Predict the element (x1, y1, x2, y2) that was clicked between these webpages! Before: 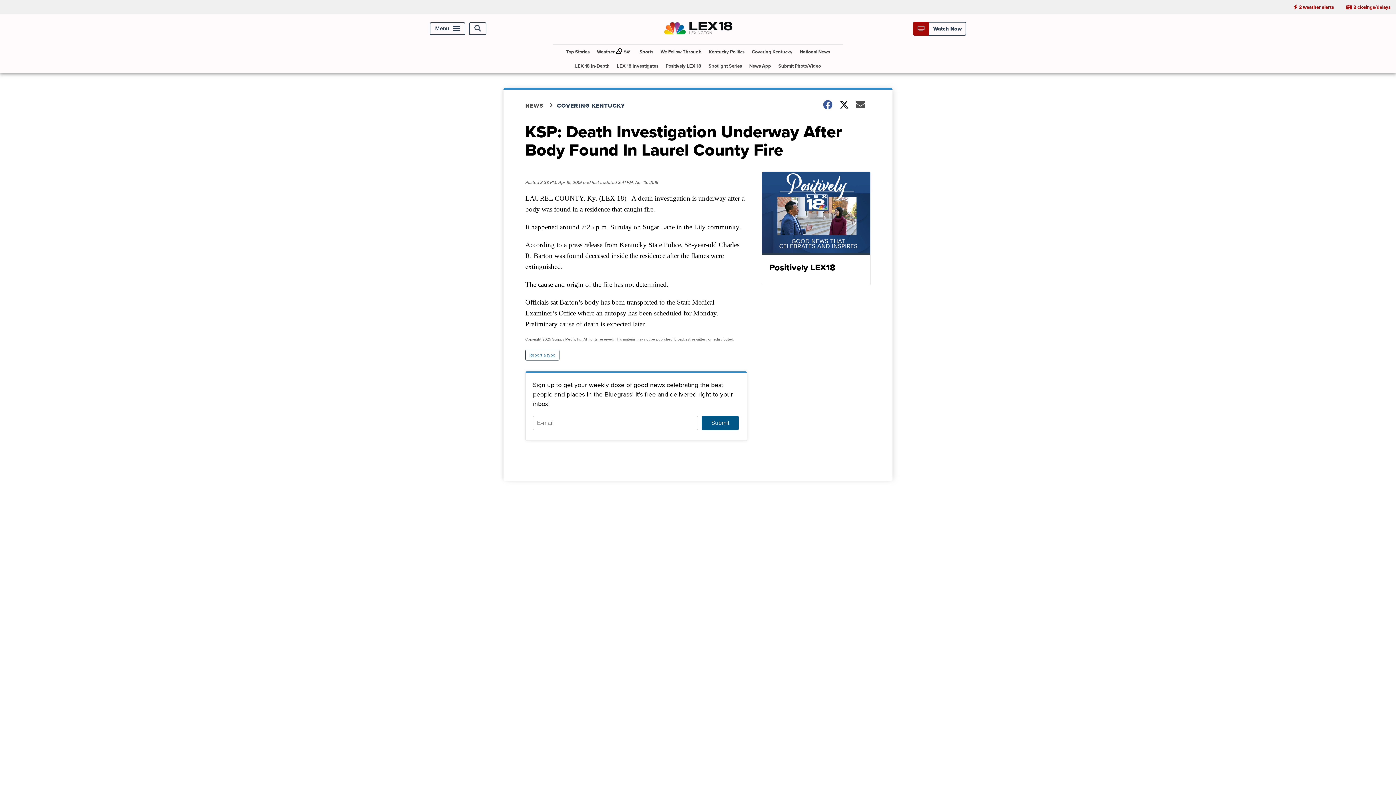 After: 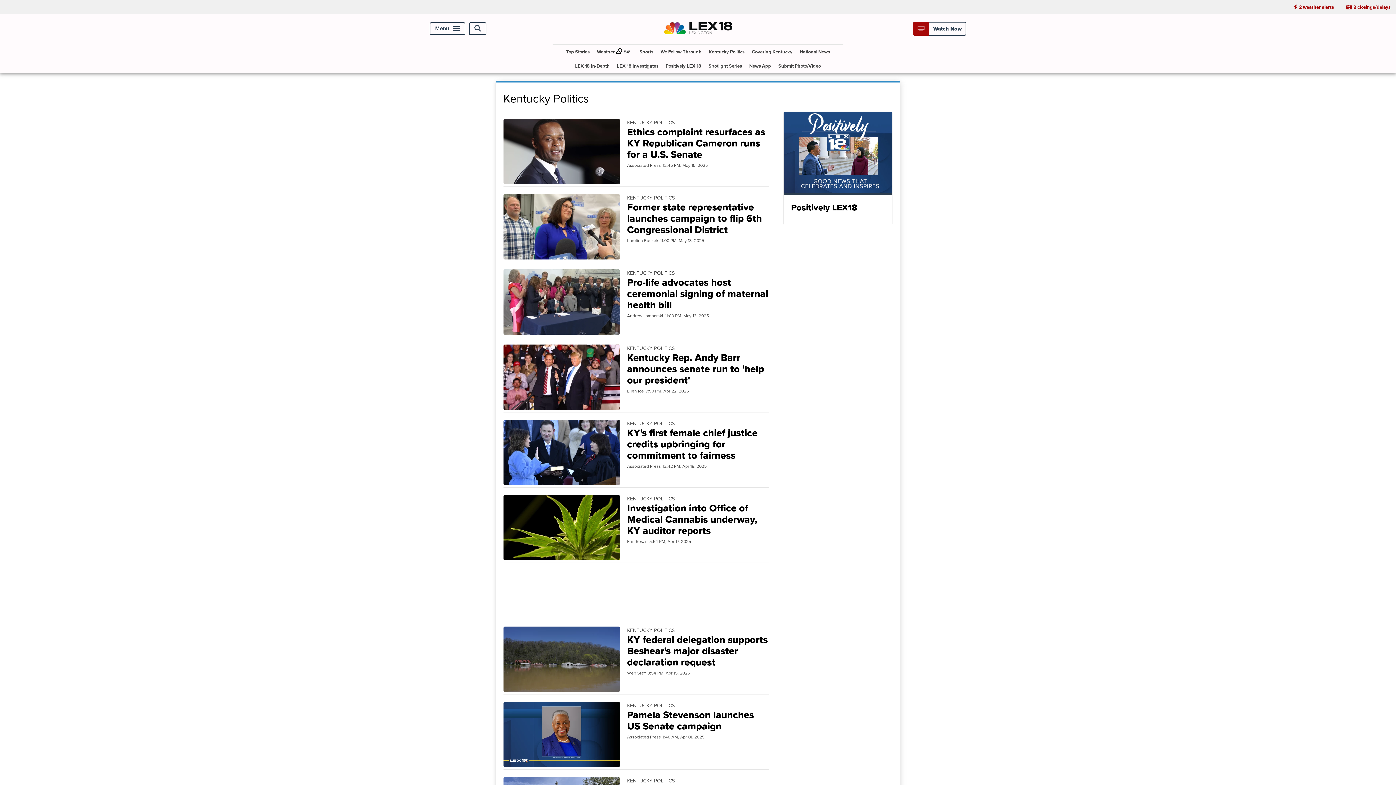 Action: bbox: (706, 44, 747, 58) label: Kentucky Politics